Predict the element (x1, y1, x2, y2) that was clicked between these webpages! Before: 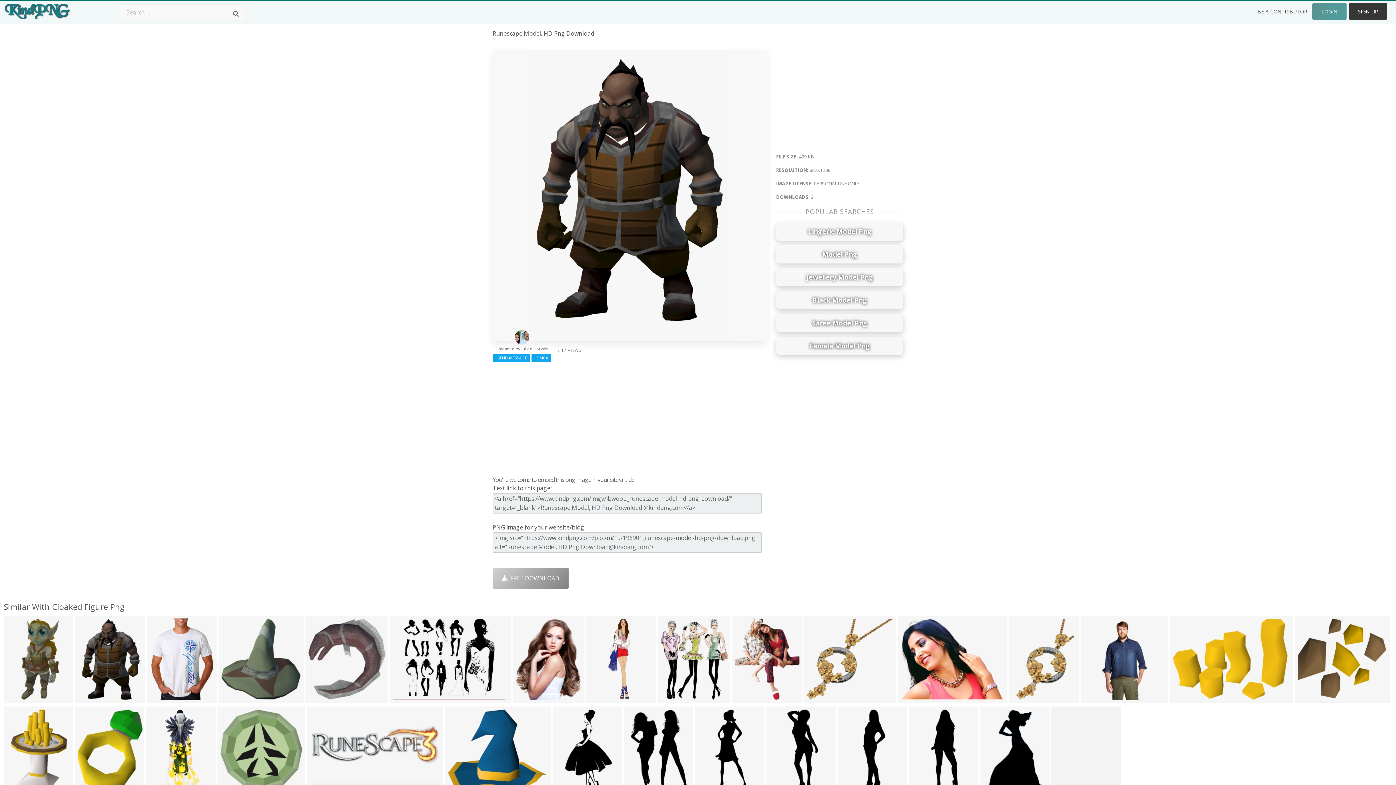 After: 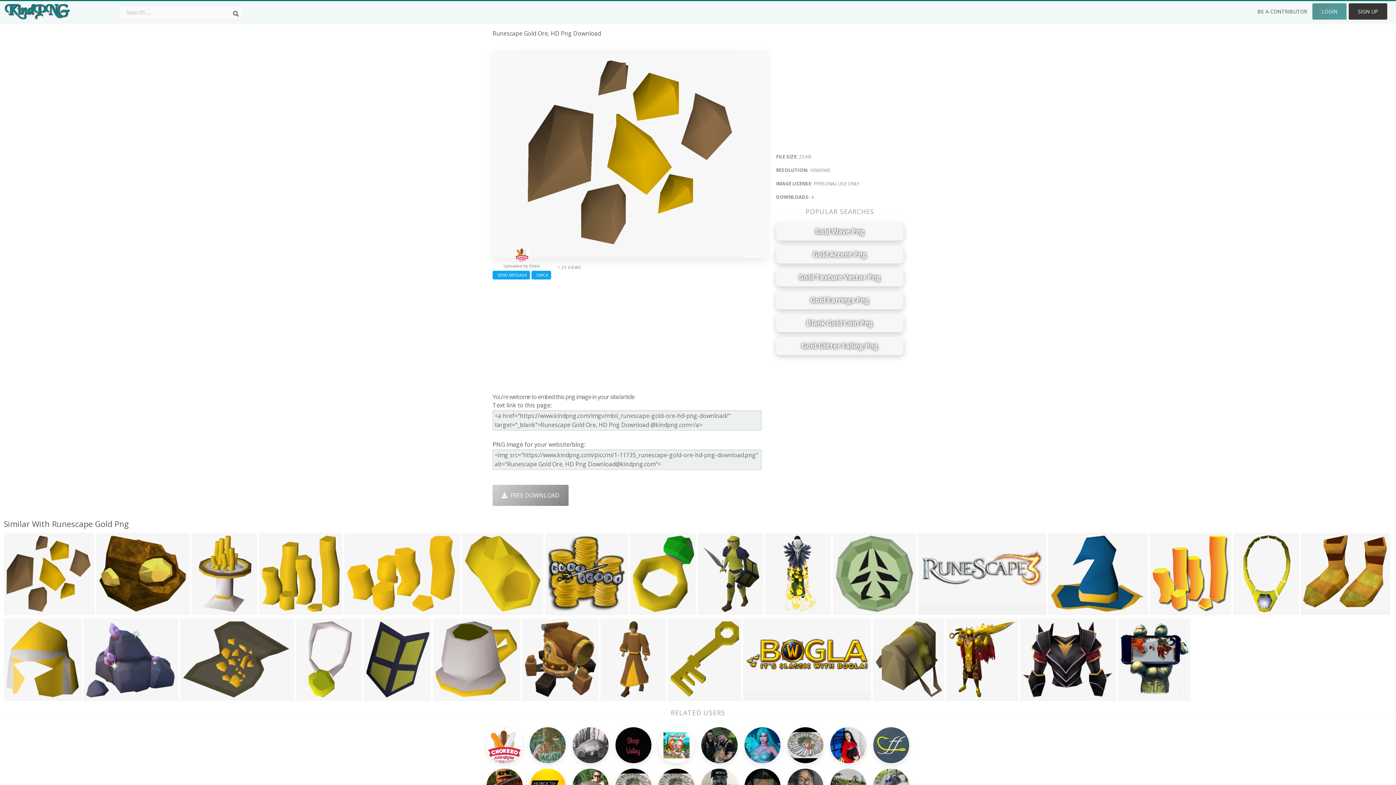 Action: bbox: (1297, 693, 1323, 704) label: 1050x945